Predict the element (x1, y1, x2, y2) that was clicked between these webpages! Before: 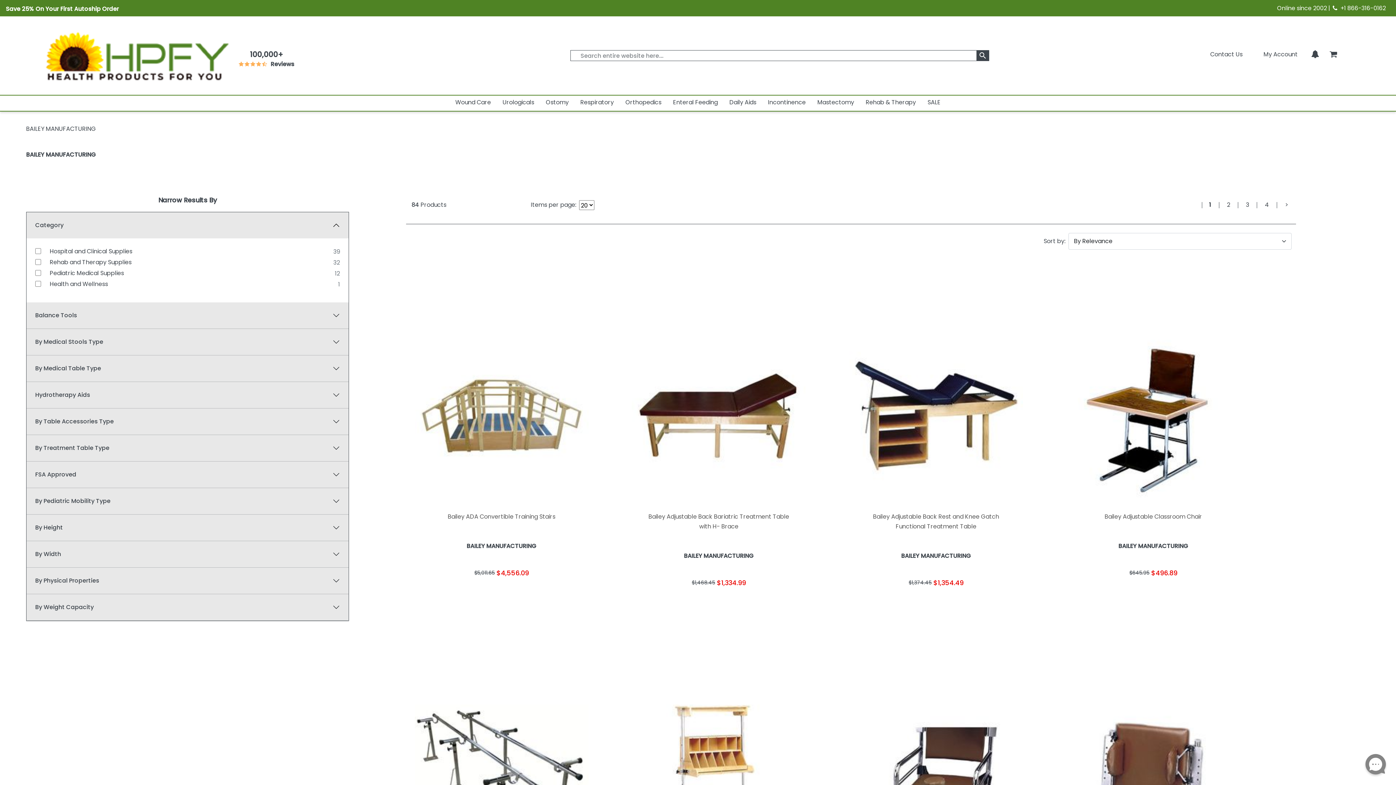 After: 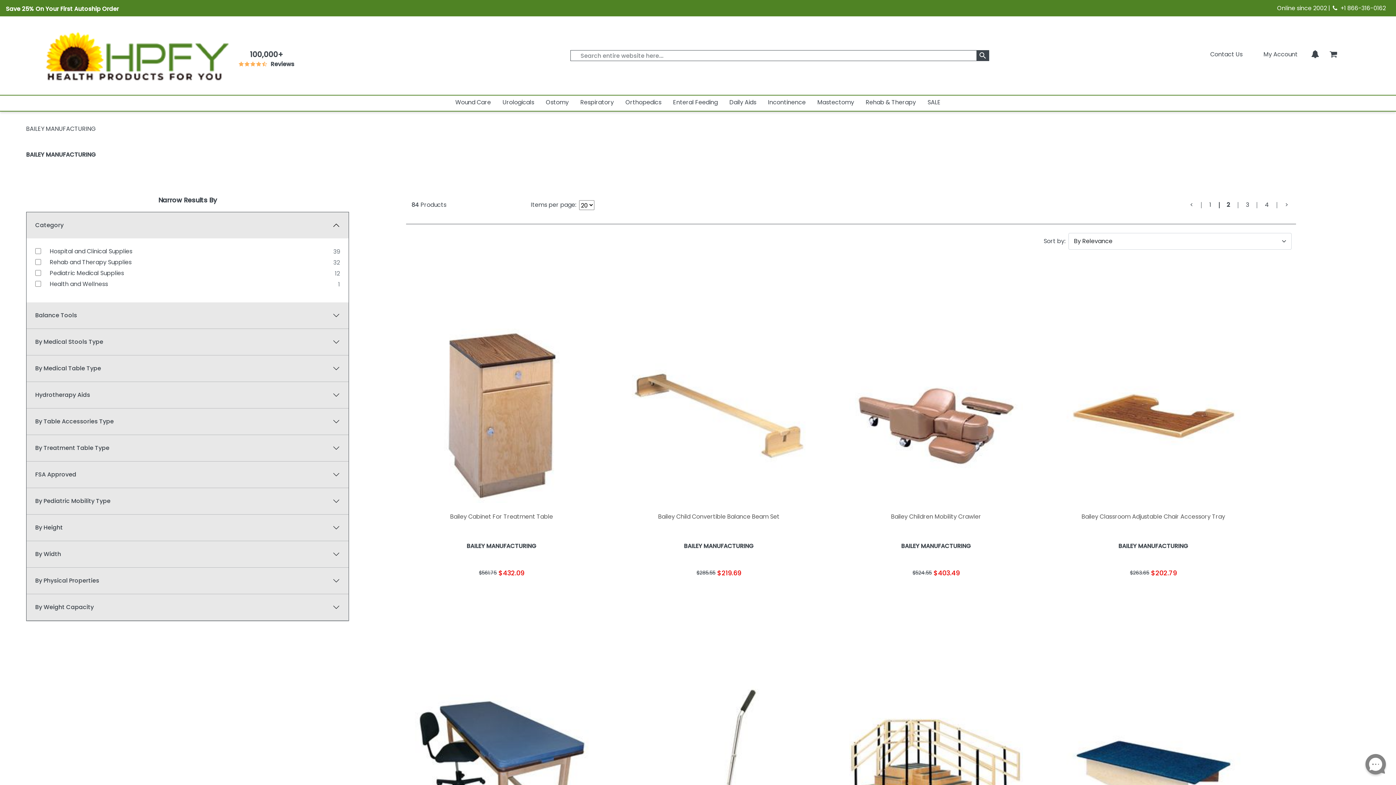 Action: label: 2 bbox: (1220, 202, 1237, 208)